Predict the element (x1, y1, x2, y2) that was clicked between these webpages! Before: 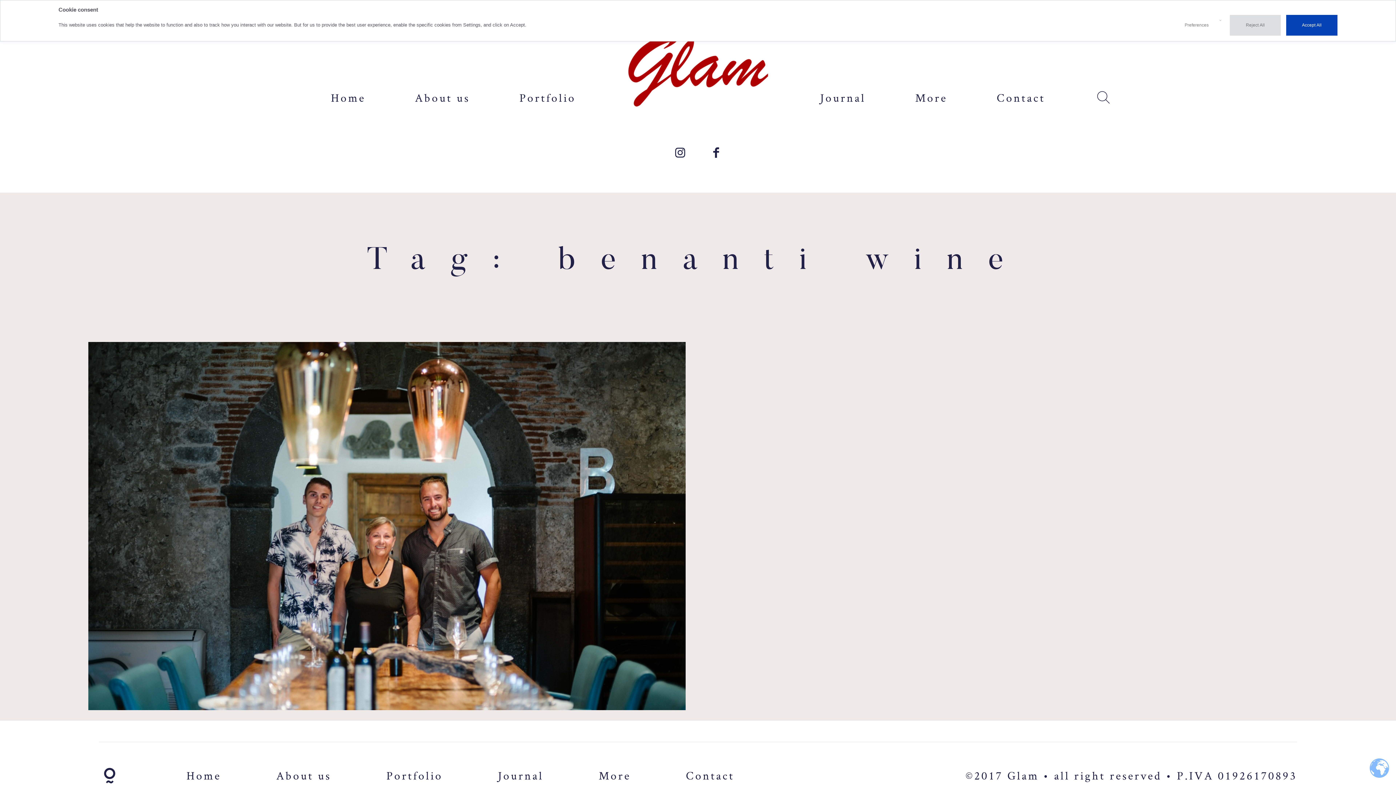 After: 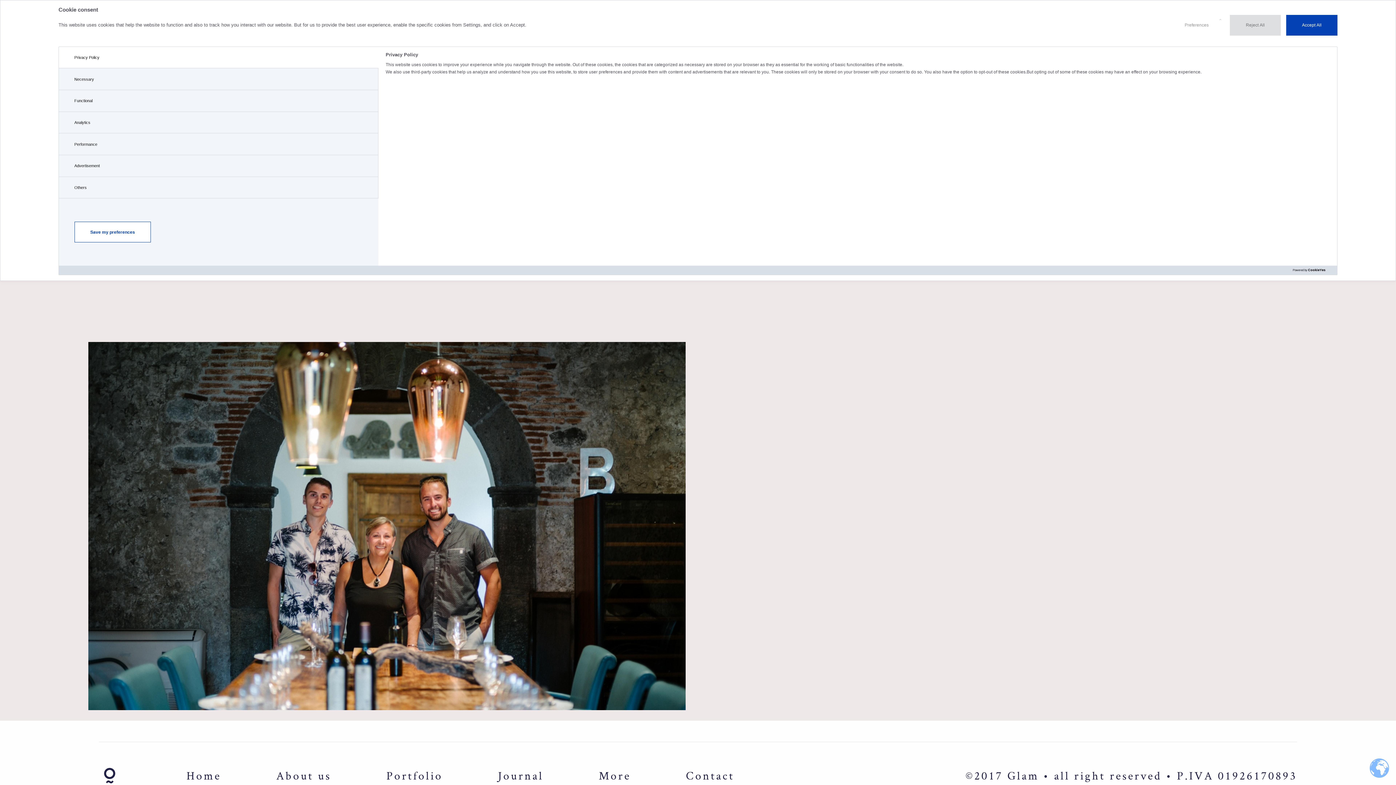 Action: bbox: (1169, 14, 1224, 35) label: Preferences